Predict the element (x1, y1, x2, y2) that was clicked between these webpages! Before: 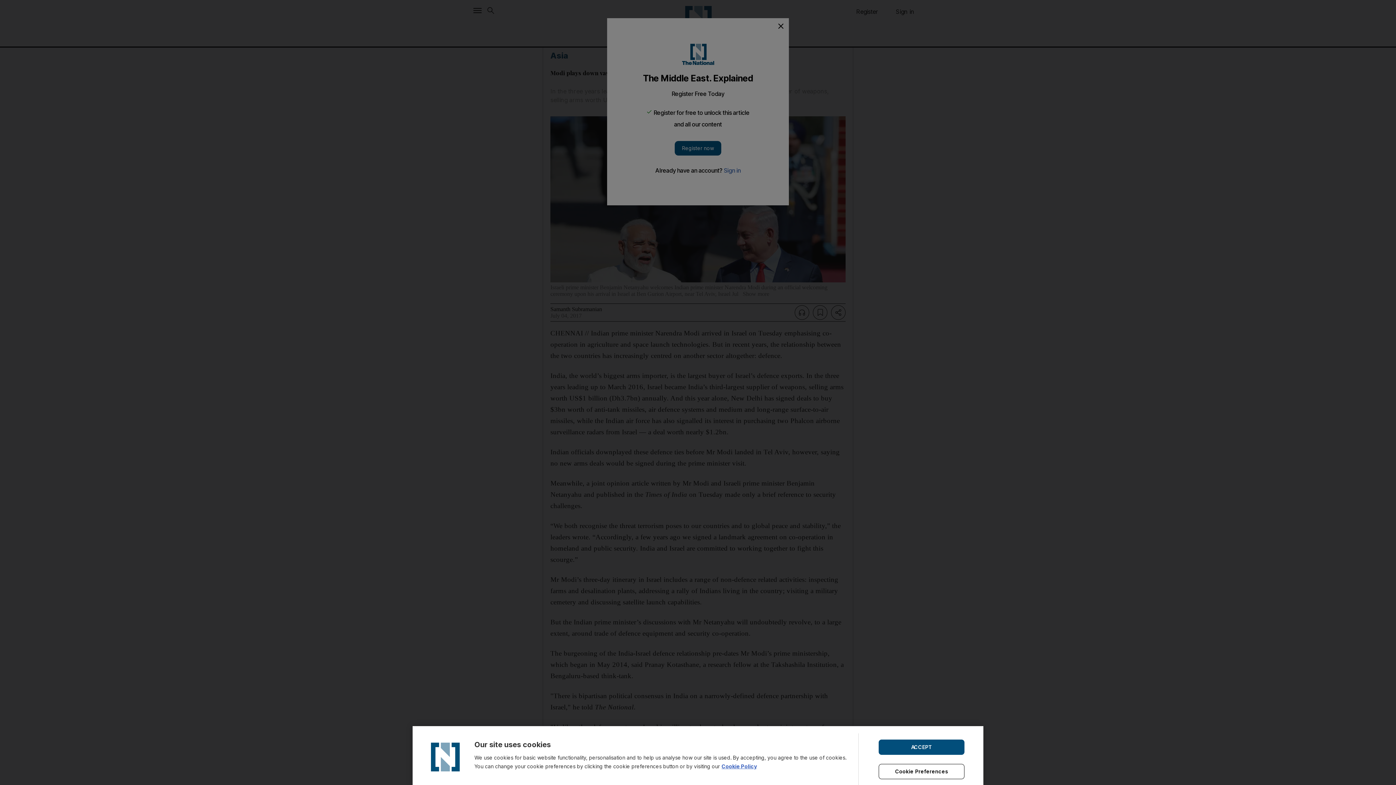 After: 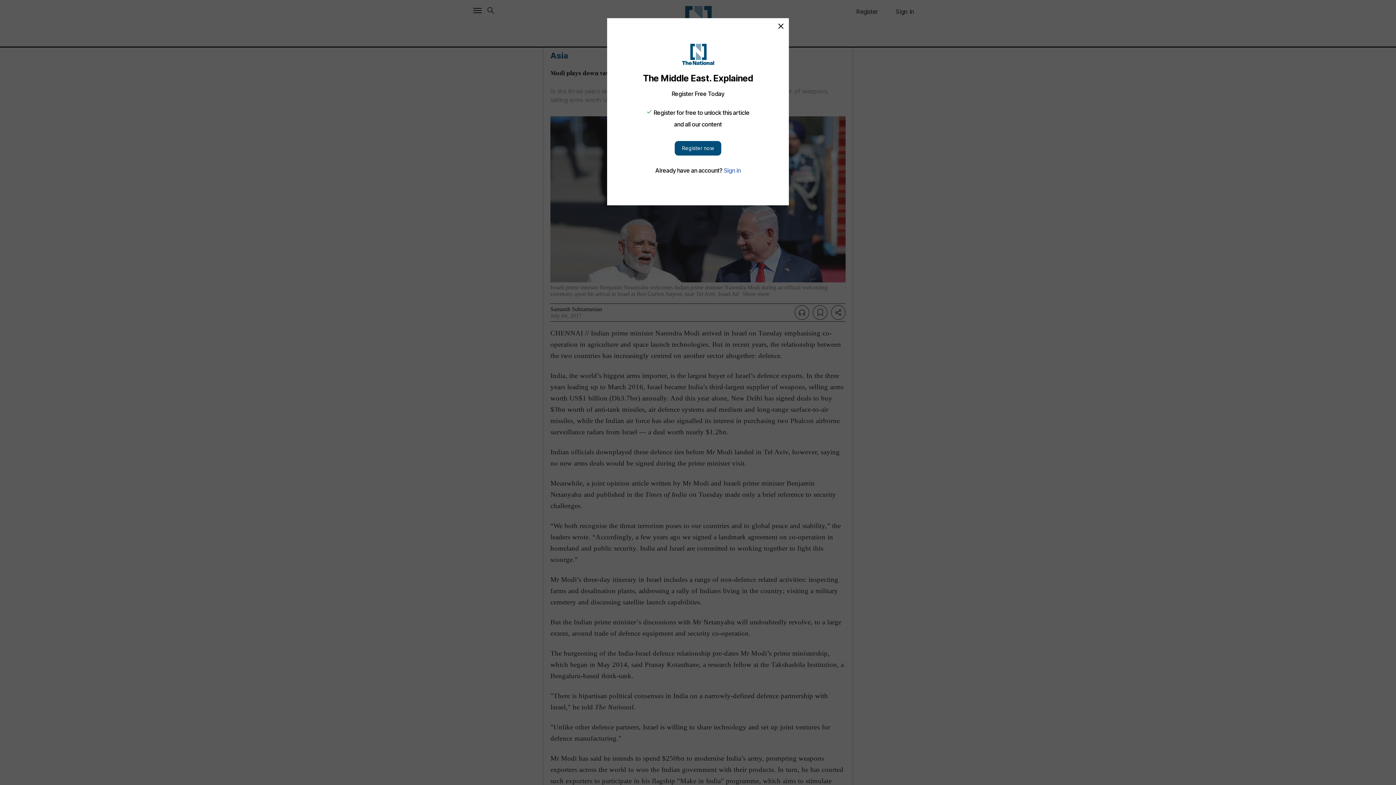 Action: label: ACCEPT bbox: (878, 739, 964, 755)